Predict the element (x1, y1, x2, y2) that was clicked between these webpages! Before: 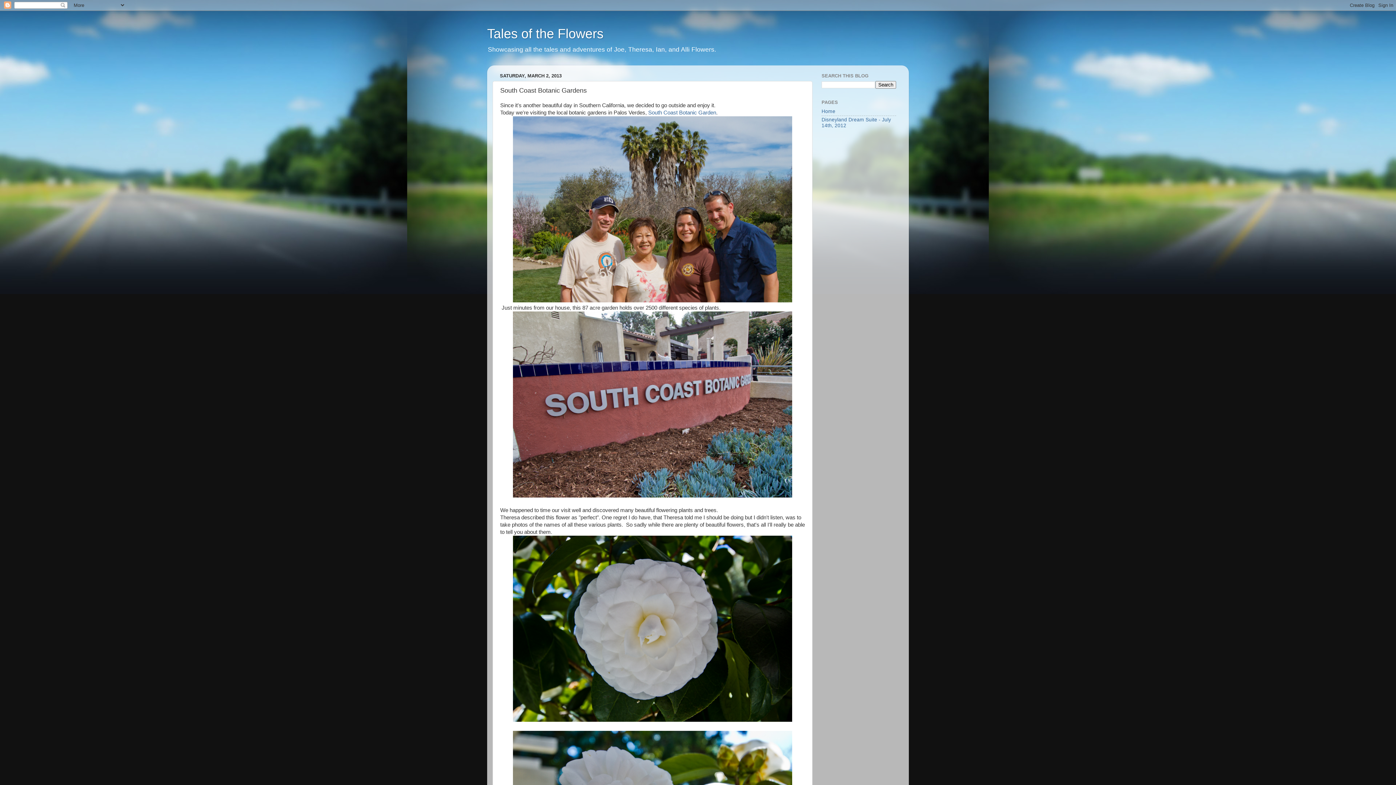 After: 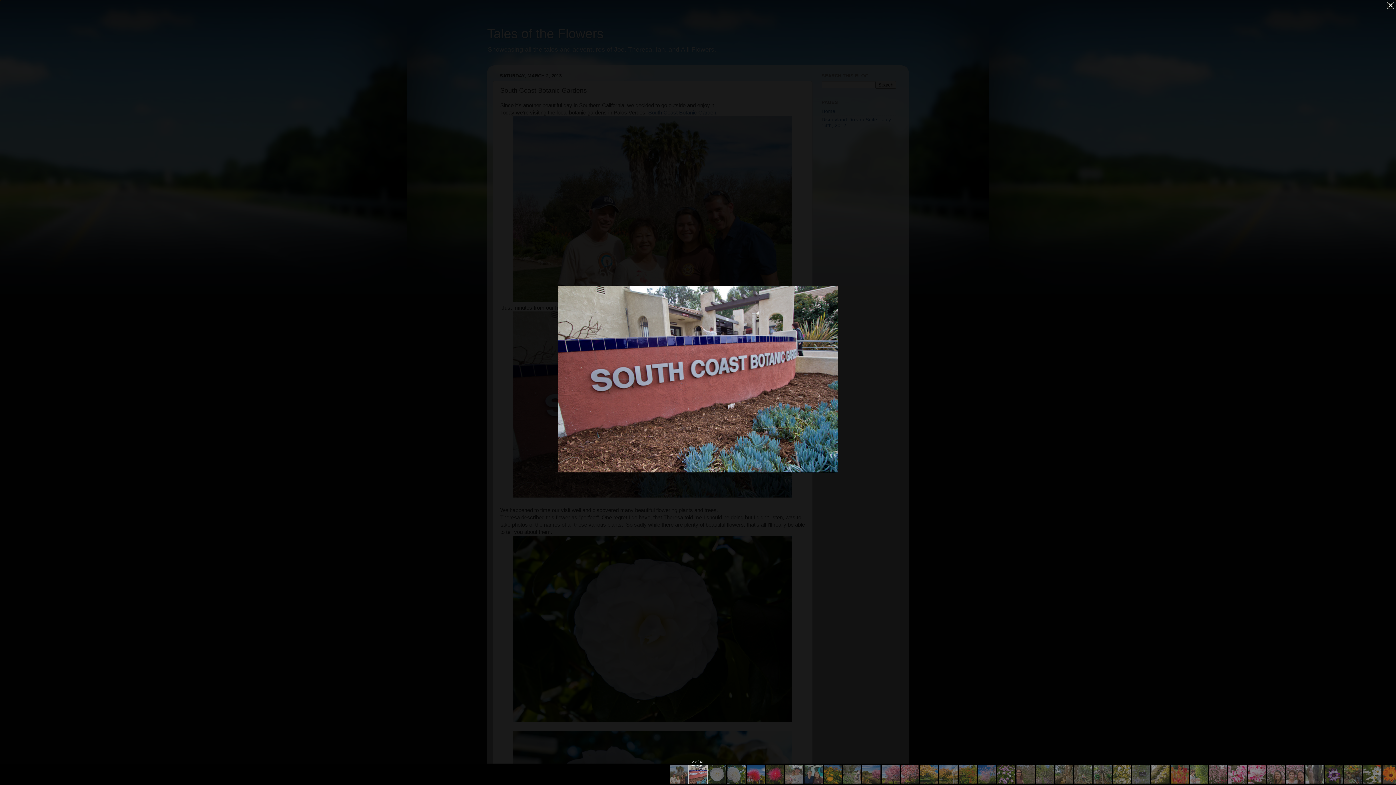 Action: bbox: (513, 493, 792, 498)